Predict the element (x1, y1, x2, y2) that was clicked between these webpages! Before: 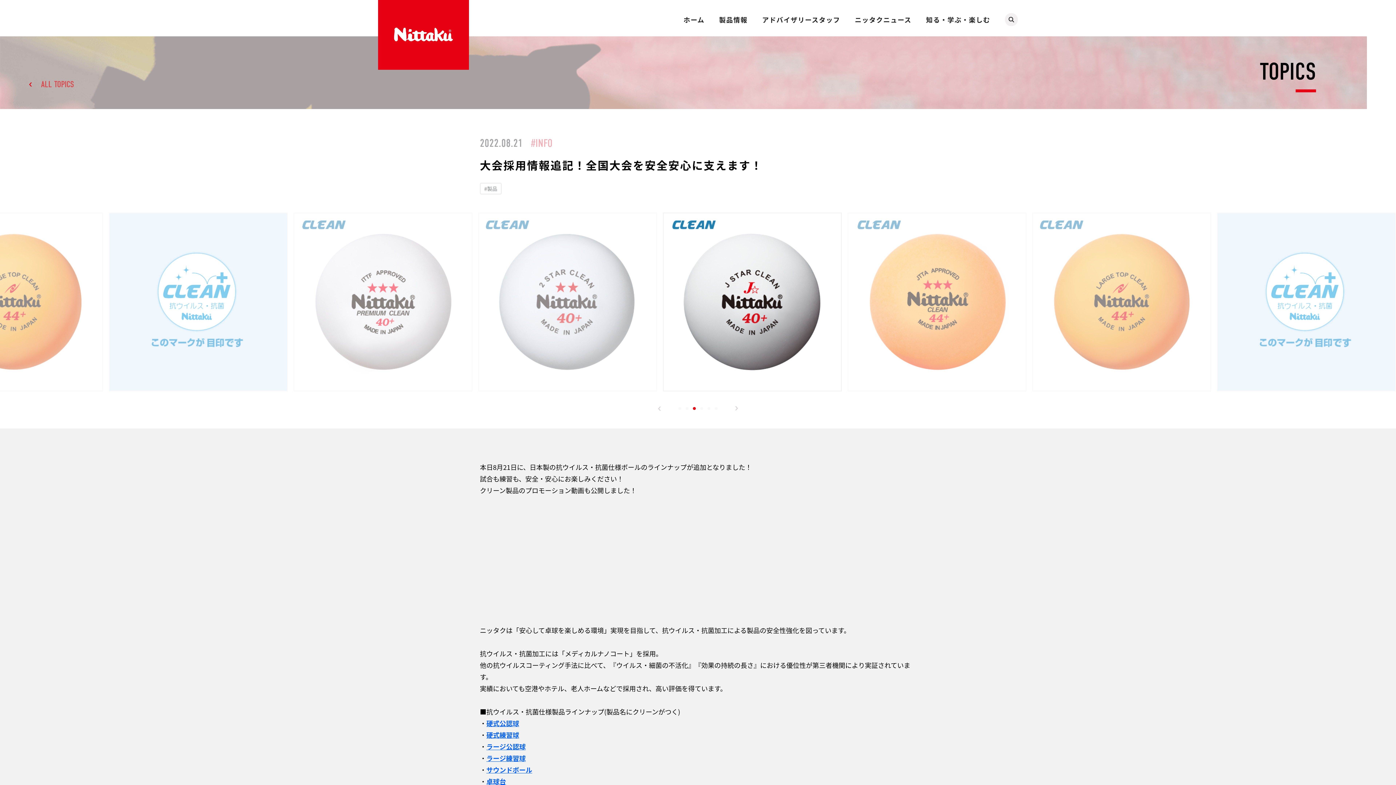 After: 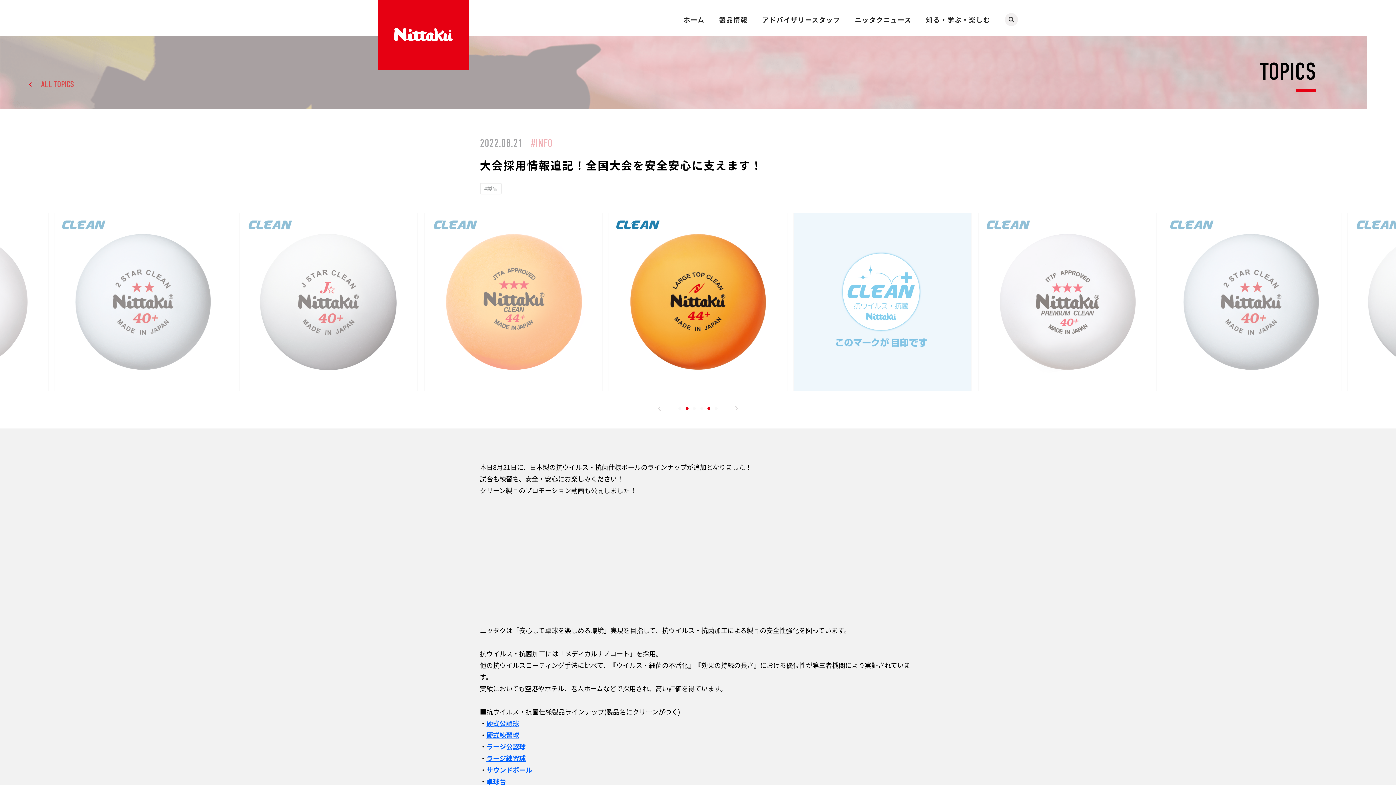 Action: label: Go to slide 2 bbox: (685, 407, 688, 410)